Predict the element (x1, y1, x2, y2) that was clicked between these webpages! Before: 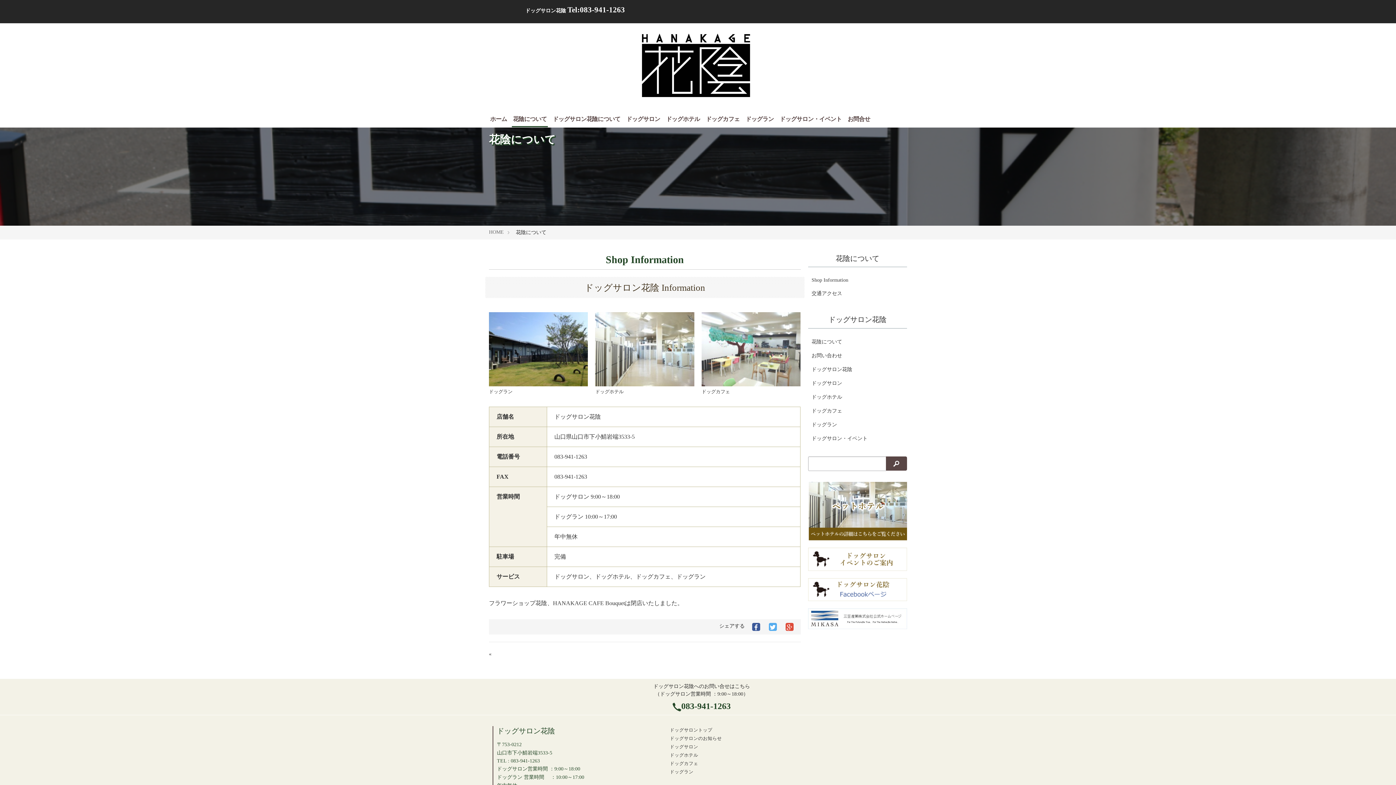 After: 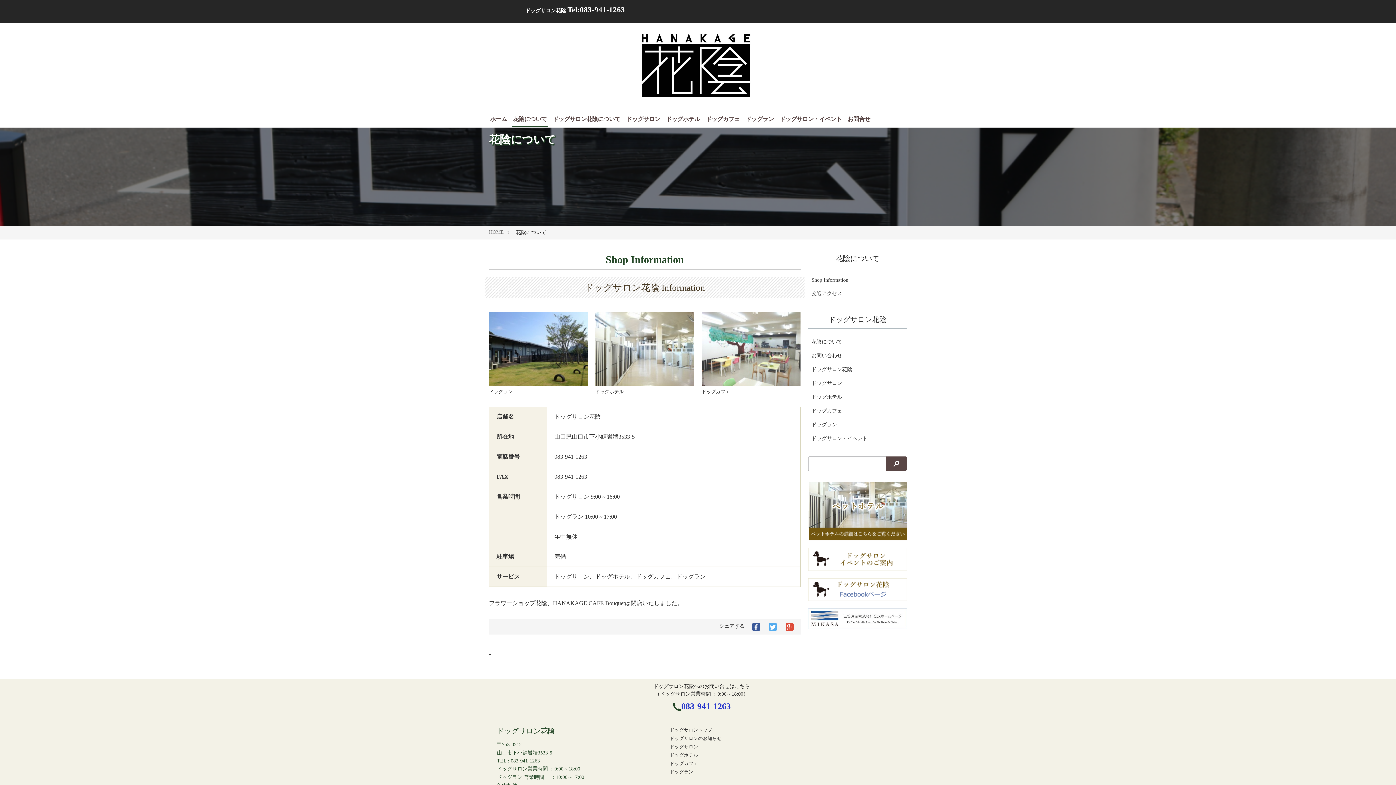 Action: bbox: (681, 701, 730, 711) label: 083-941-1263